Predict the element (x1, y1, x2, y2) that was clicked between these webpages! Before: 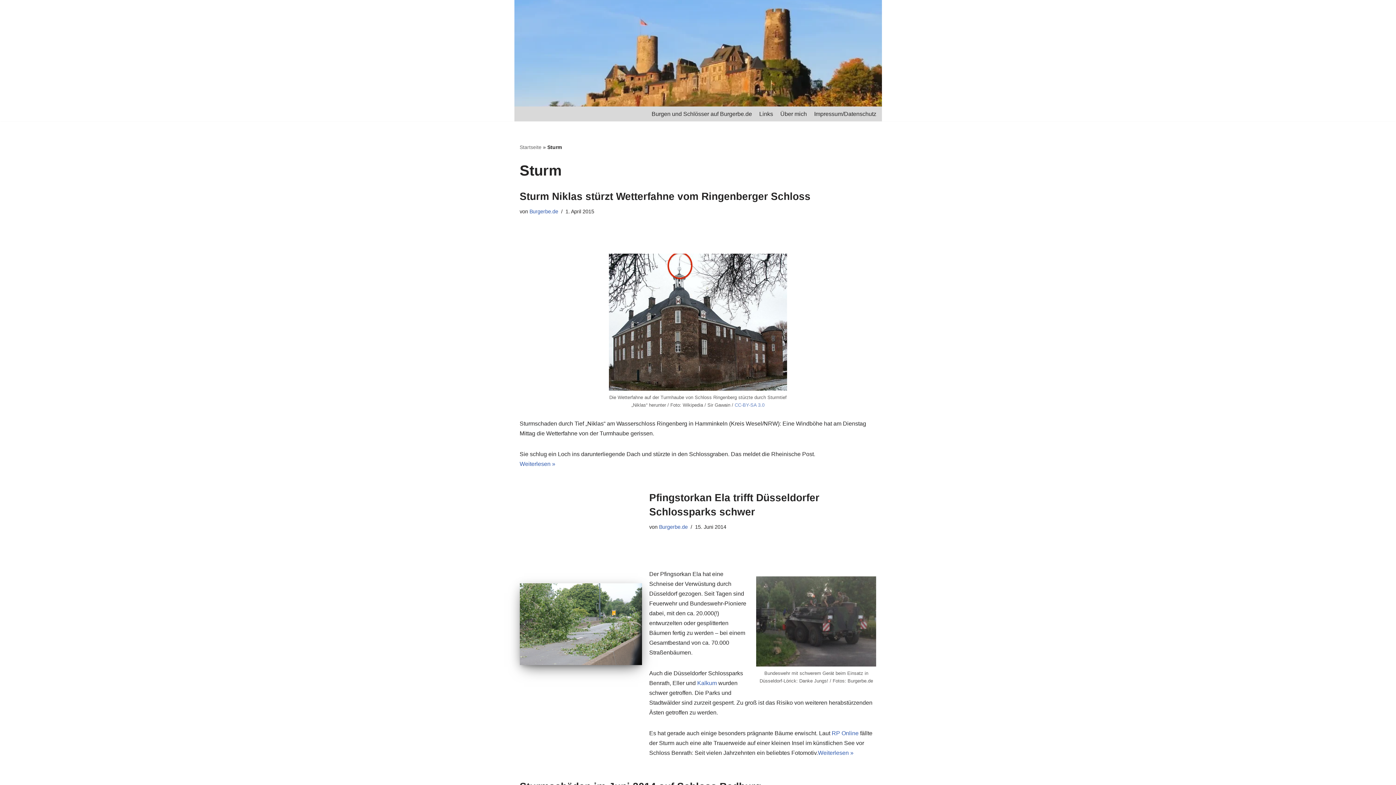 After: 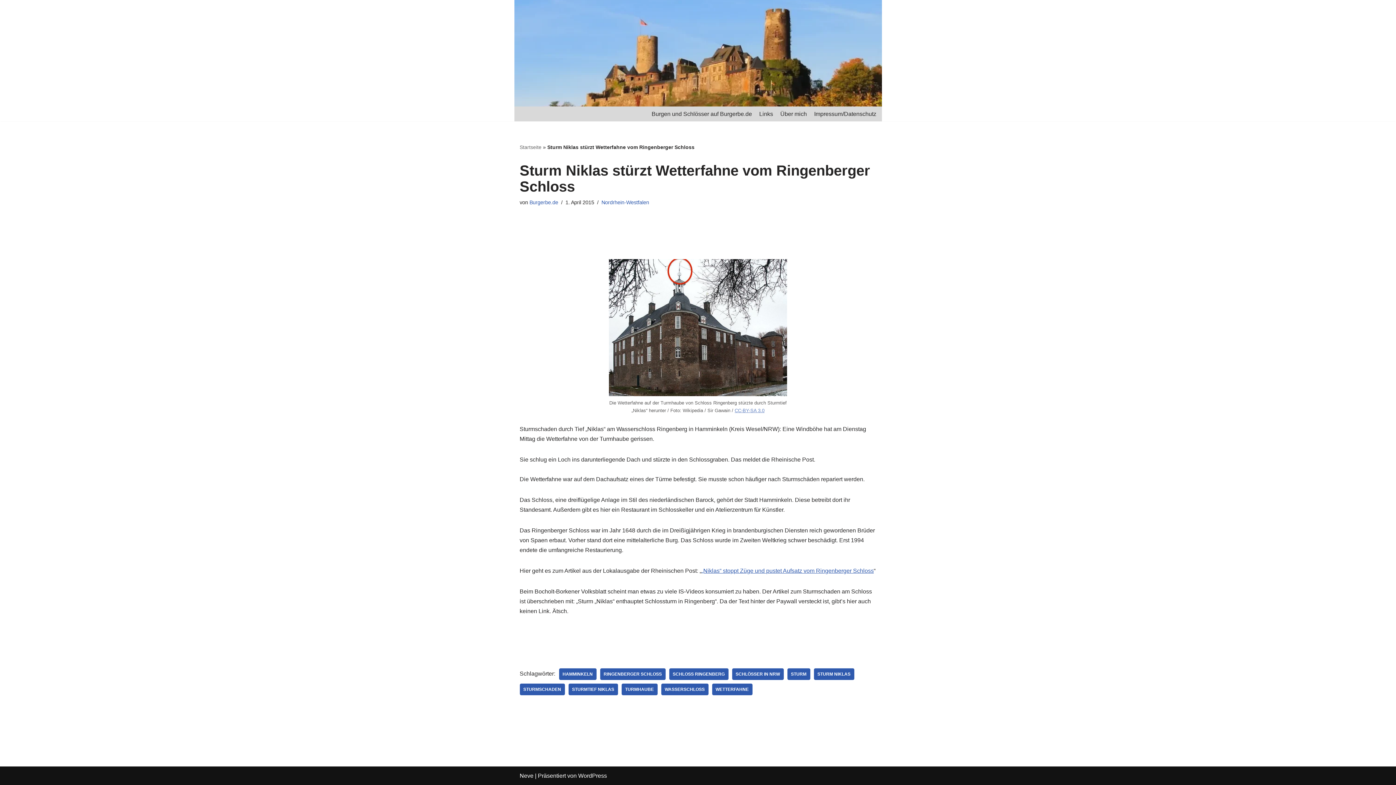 Action: label: Sturm Niklas stürzt Wetterfahne vom Ringenberger Schloss bbox: (519, 190, 810, 202)